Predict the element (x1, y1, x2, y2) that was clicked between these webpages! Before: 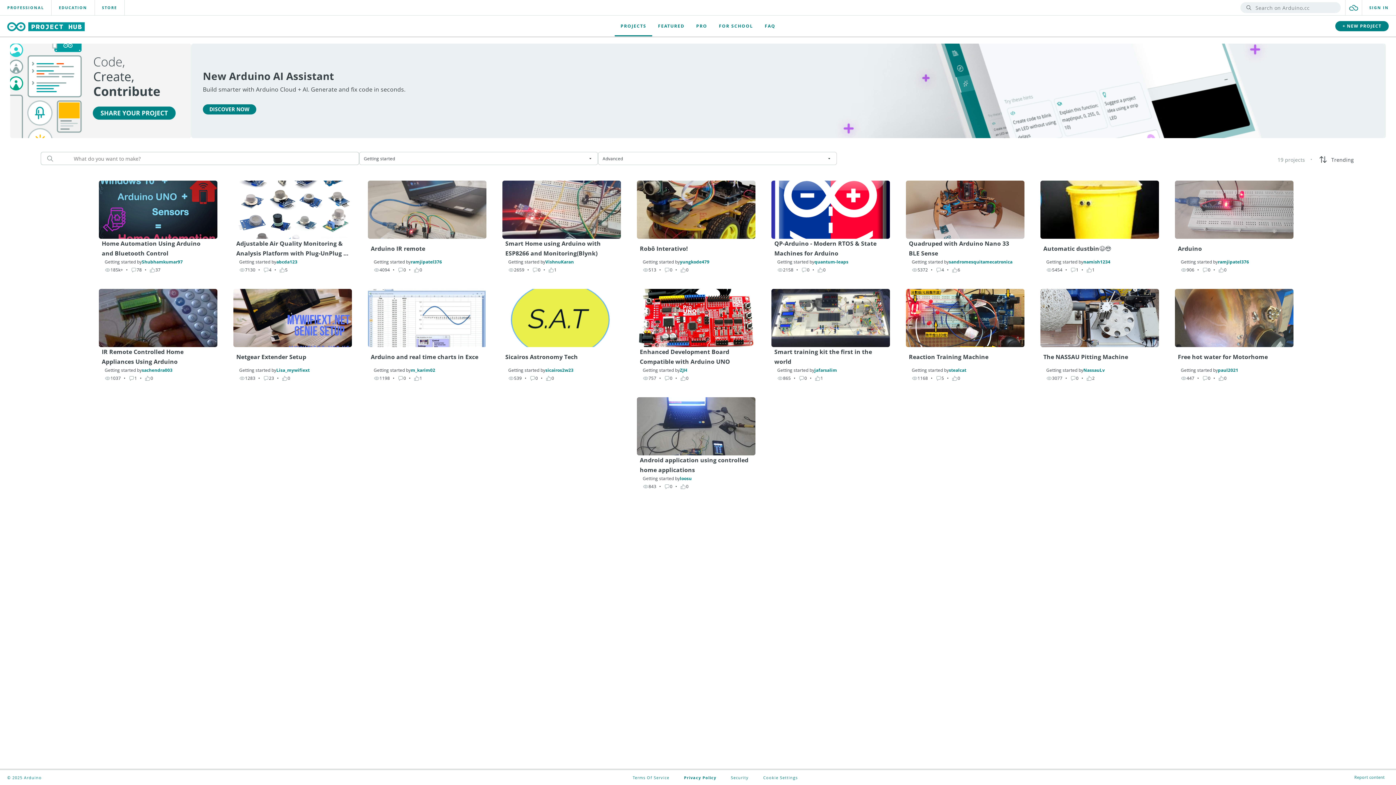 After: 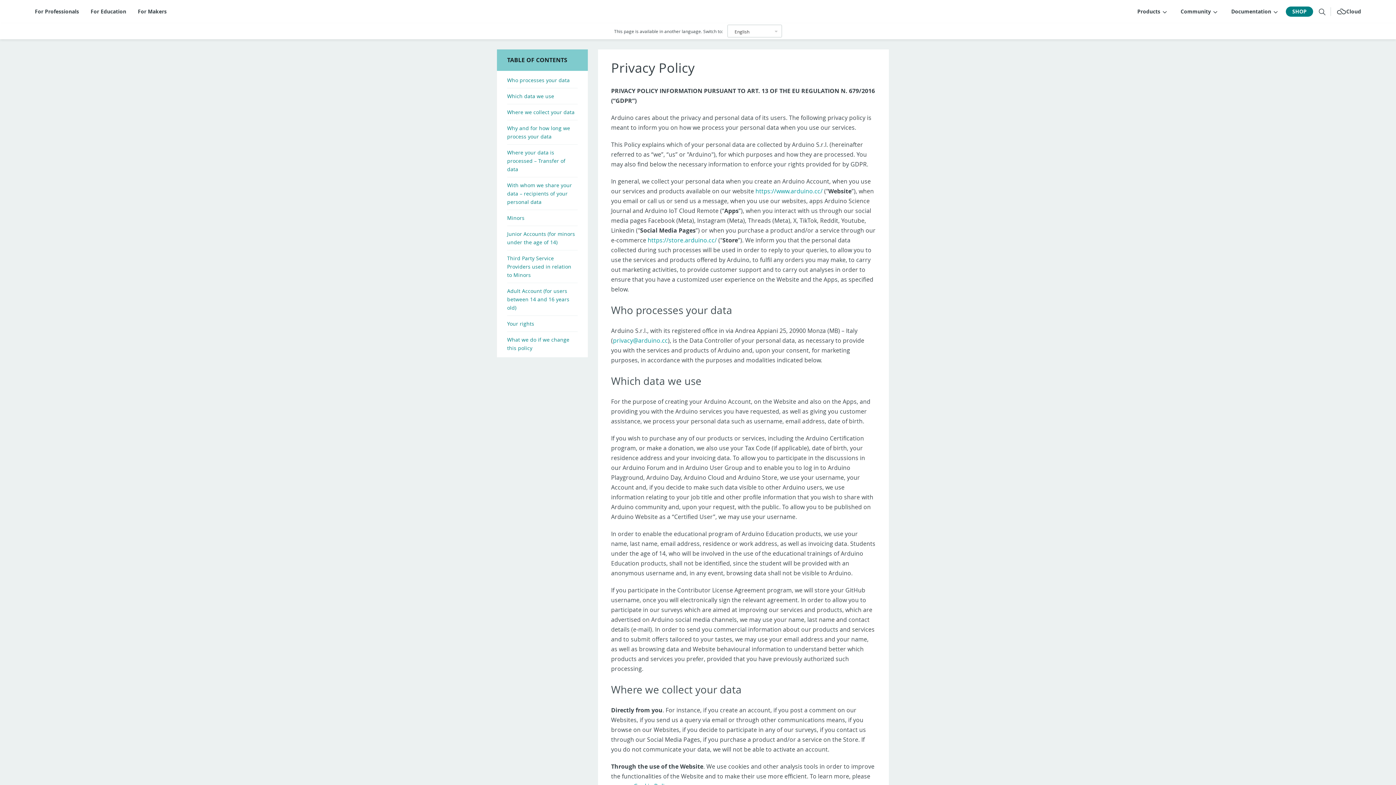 Action: label: Privacy Policy bbox: (684, 775, 716, 780)